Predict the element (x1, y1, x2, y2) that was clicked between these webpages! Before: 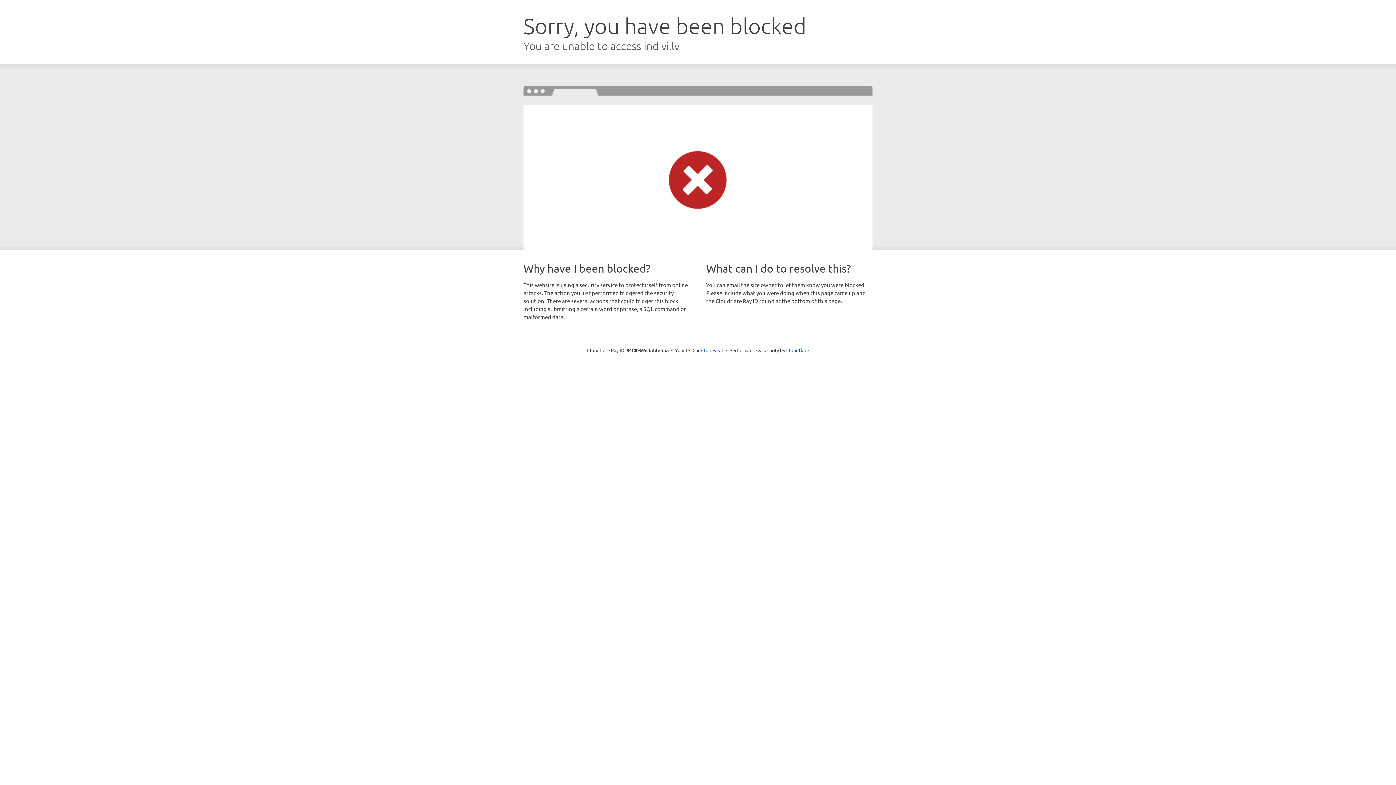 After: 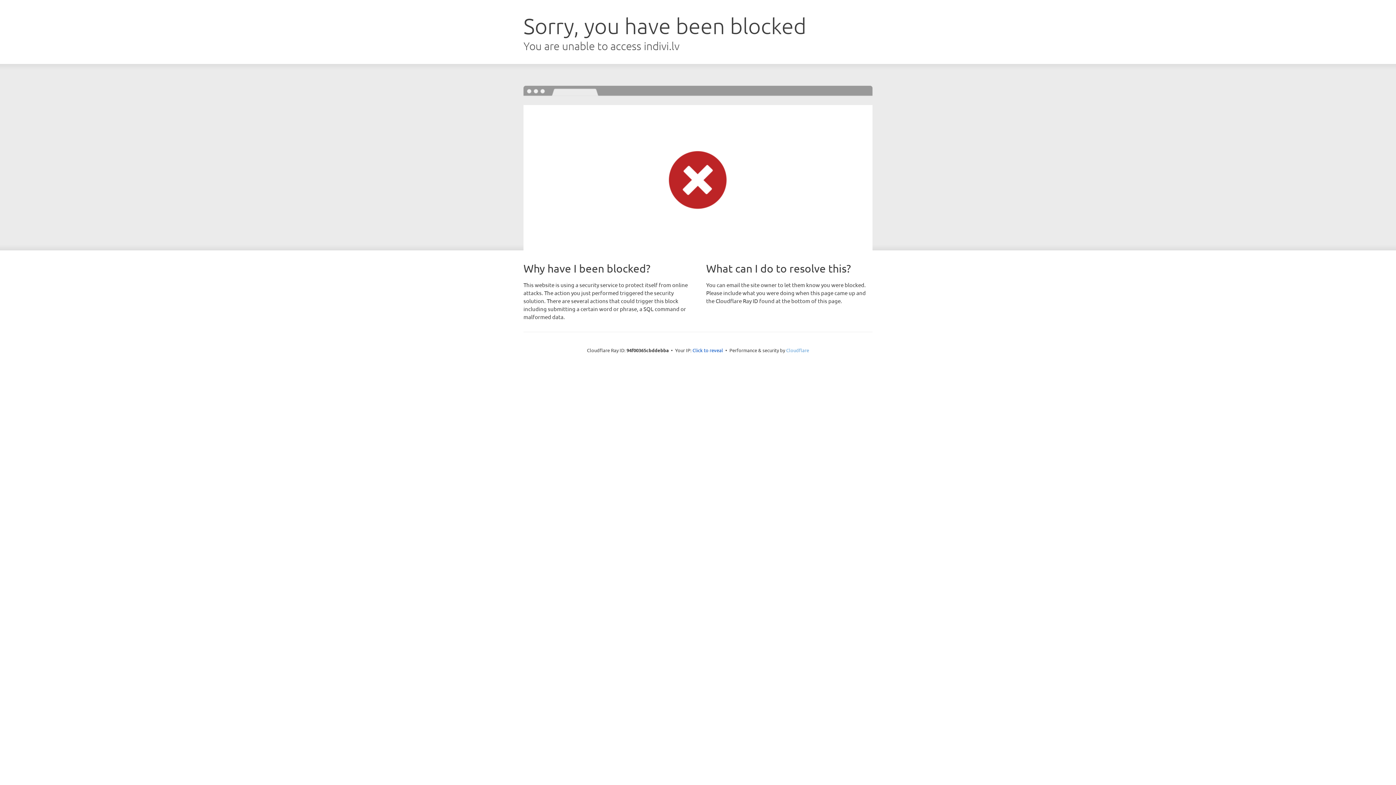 Action: label: Cloudflare bbox: (786, 347, 809, 353)